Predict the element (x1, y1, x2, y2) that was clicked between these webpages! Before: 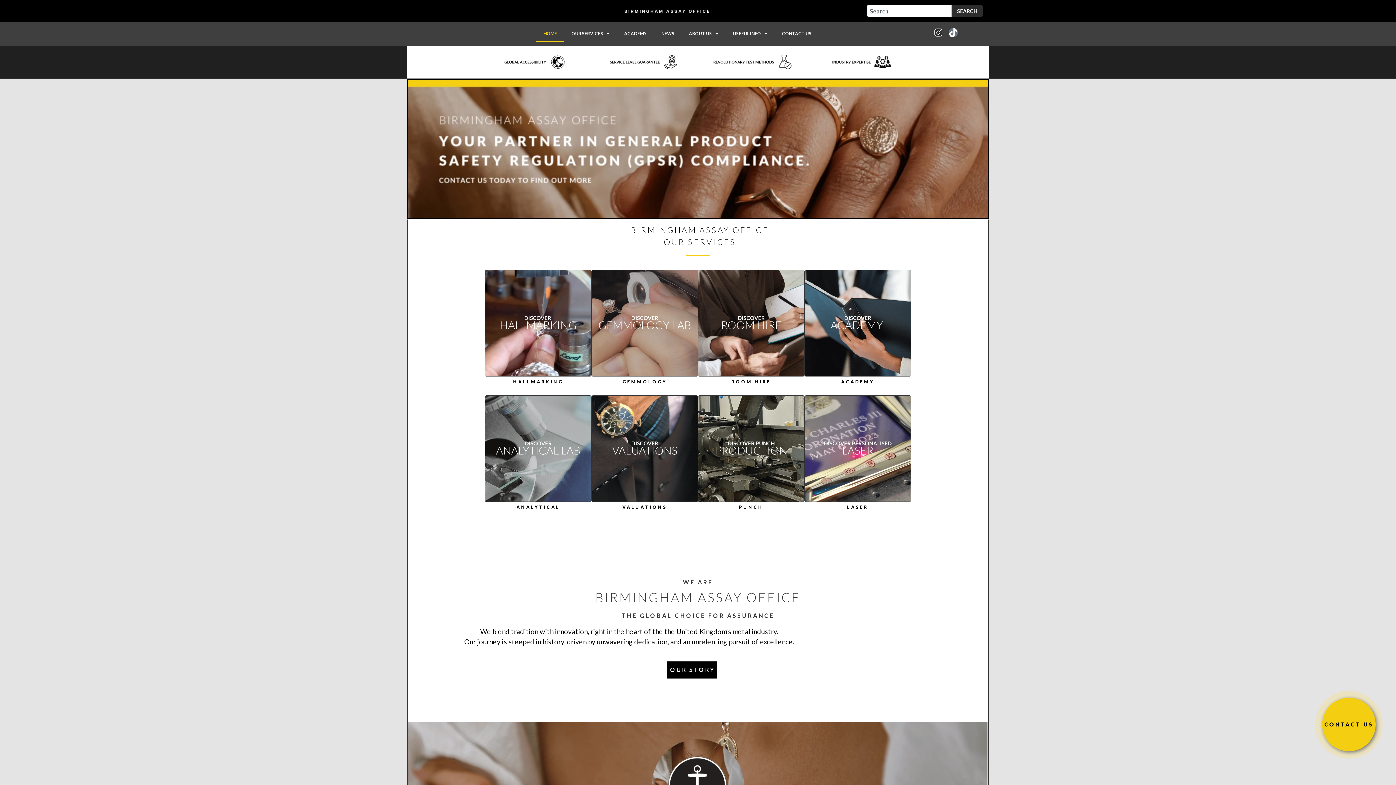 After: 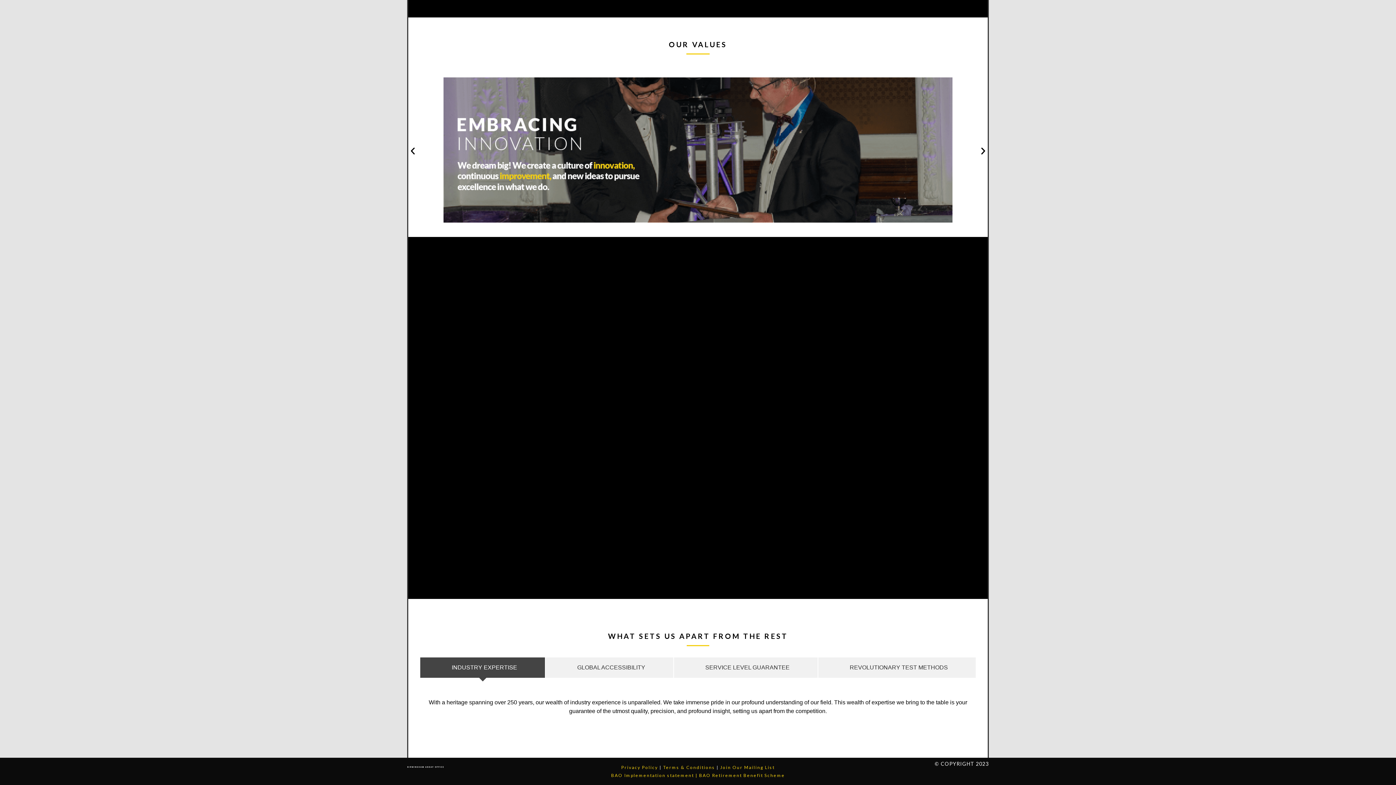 Action: bbox: (810, 49, 912, 75)